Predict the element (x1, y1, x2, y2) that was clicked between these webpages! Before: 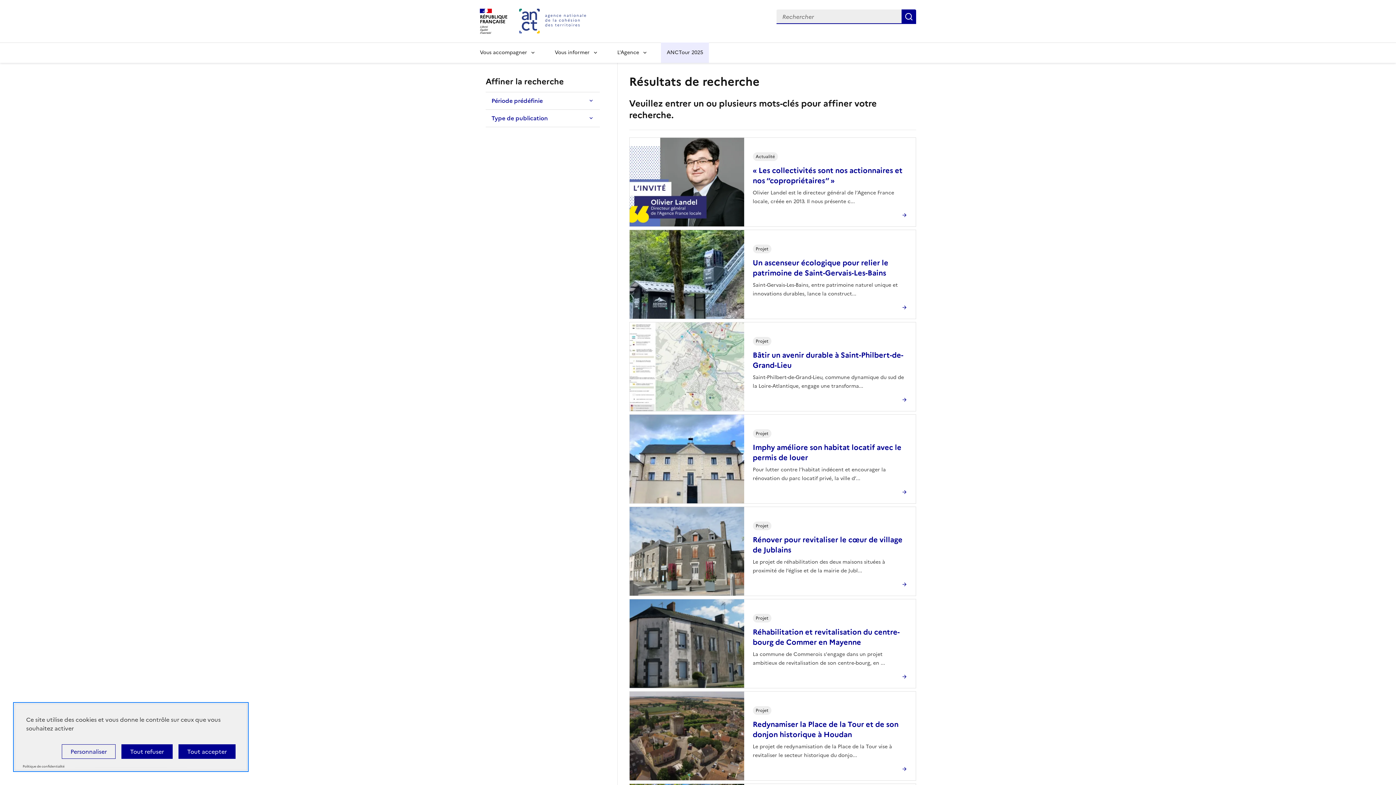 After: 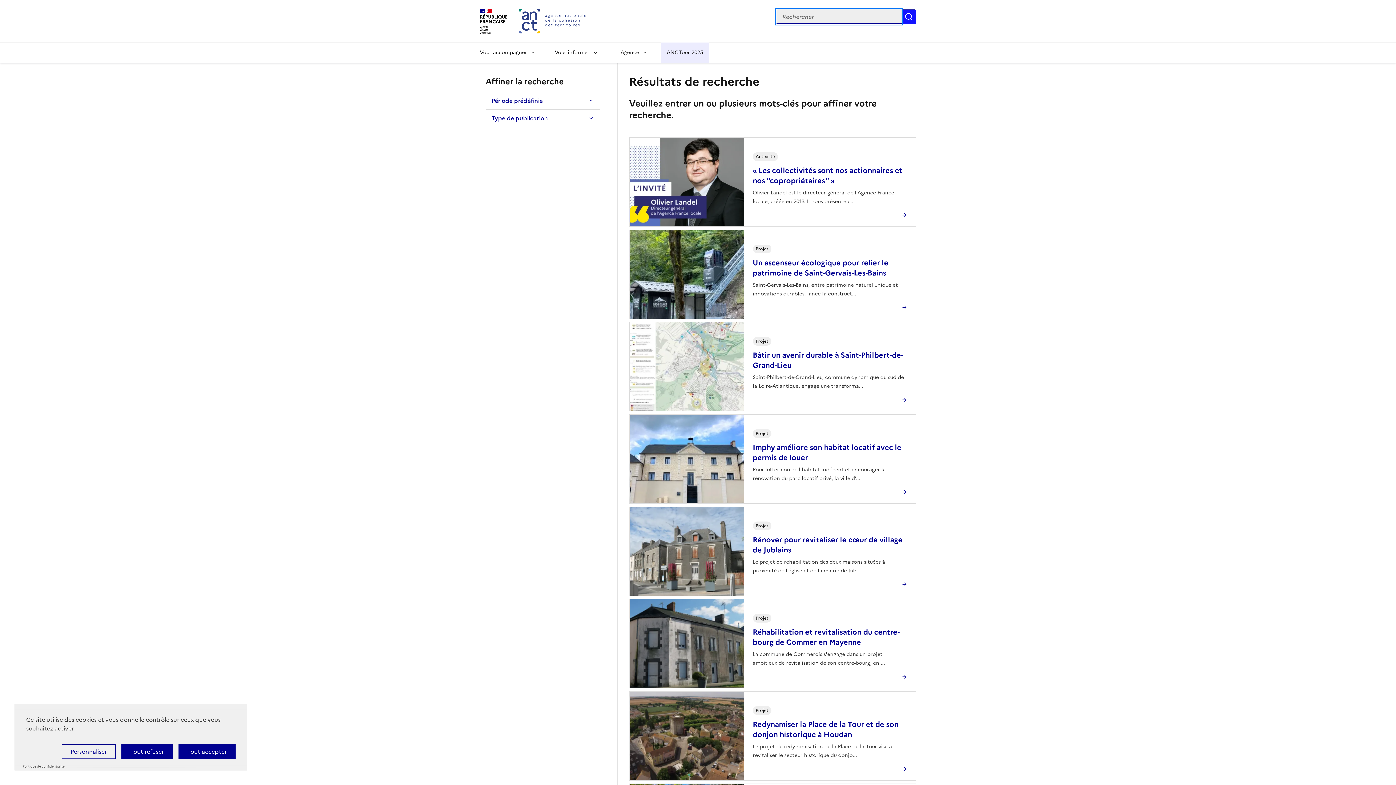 Action: label: Rechercher bbox: (901, 9, 916, 24)